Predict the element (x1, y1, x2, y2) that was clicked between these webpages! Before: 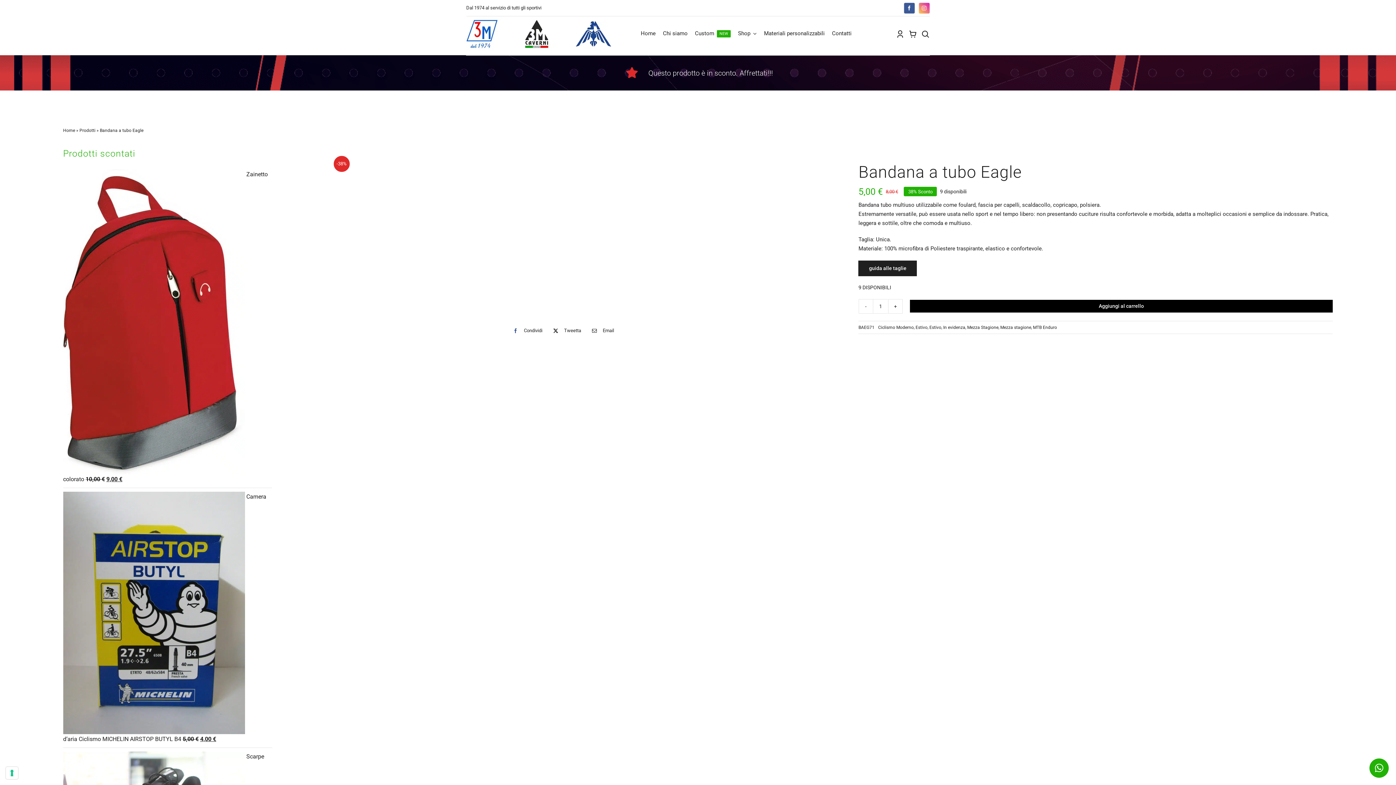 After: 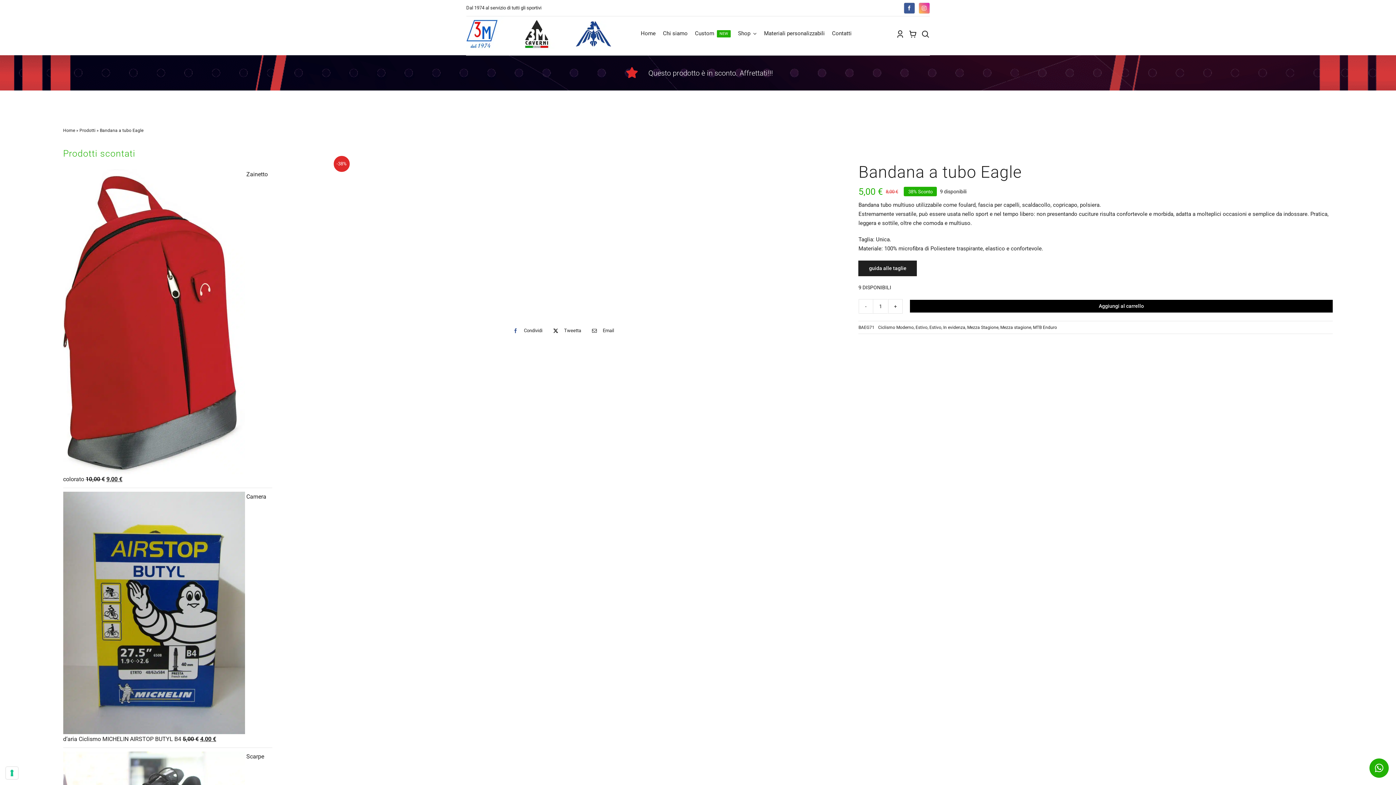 Action: bbox: (844, 4, 851, 10)